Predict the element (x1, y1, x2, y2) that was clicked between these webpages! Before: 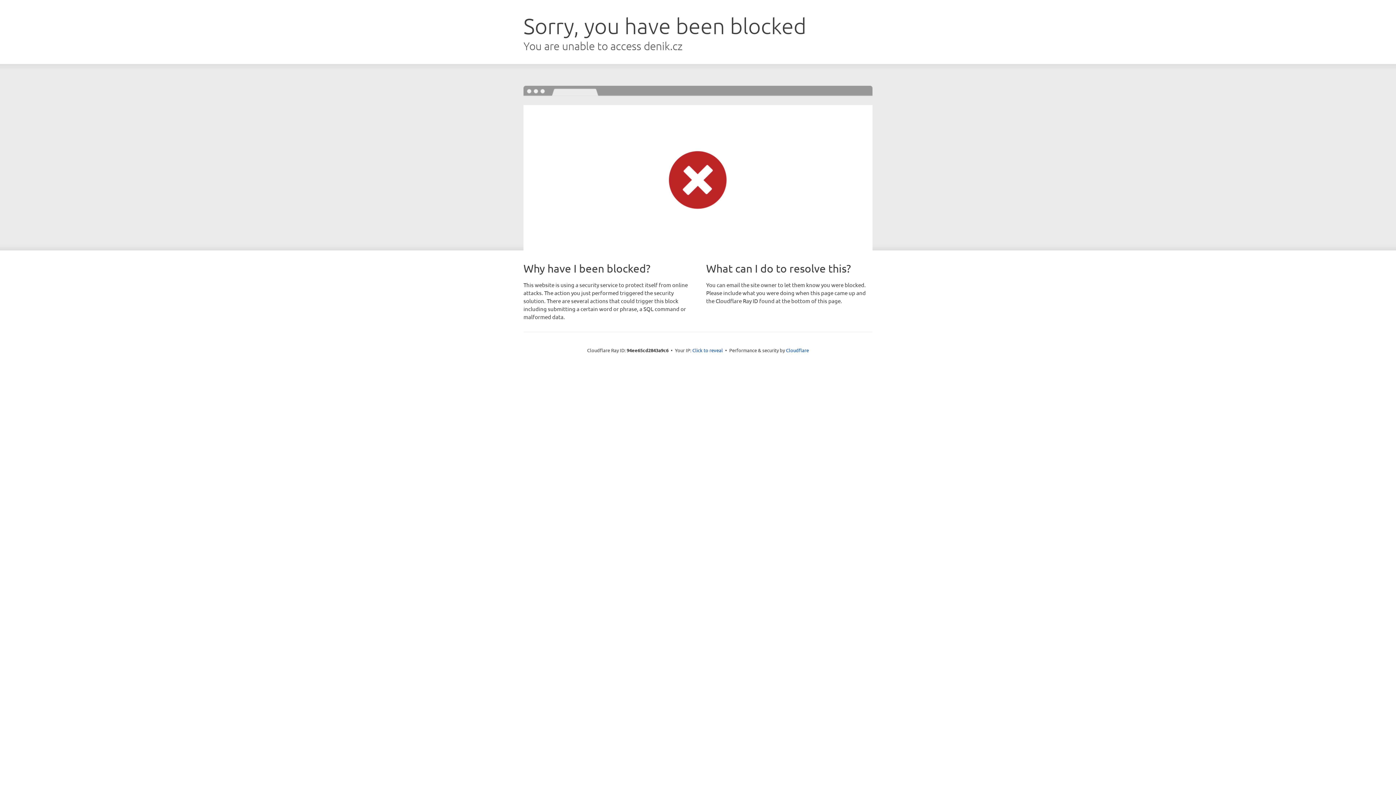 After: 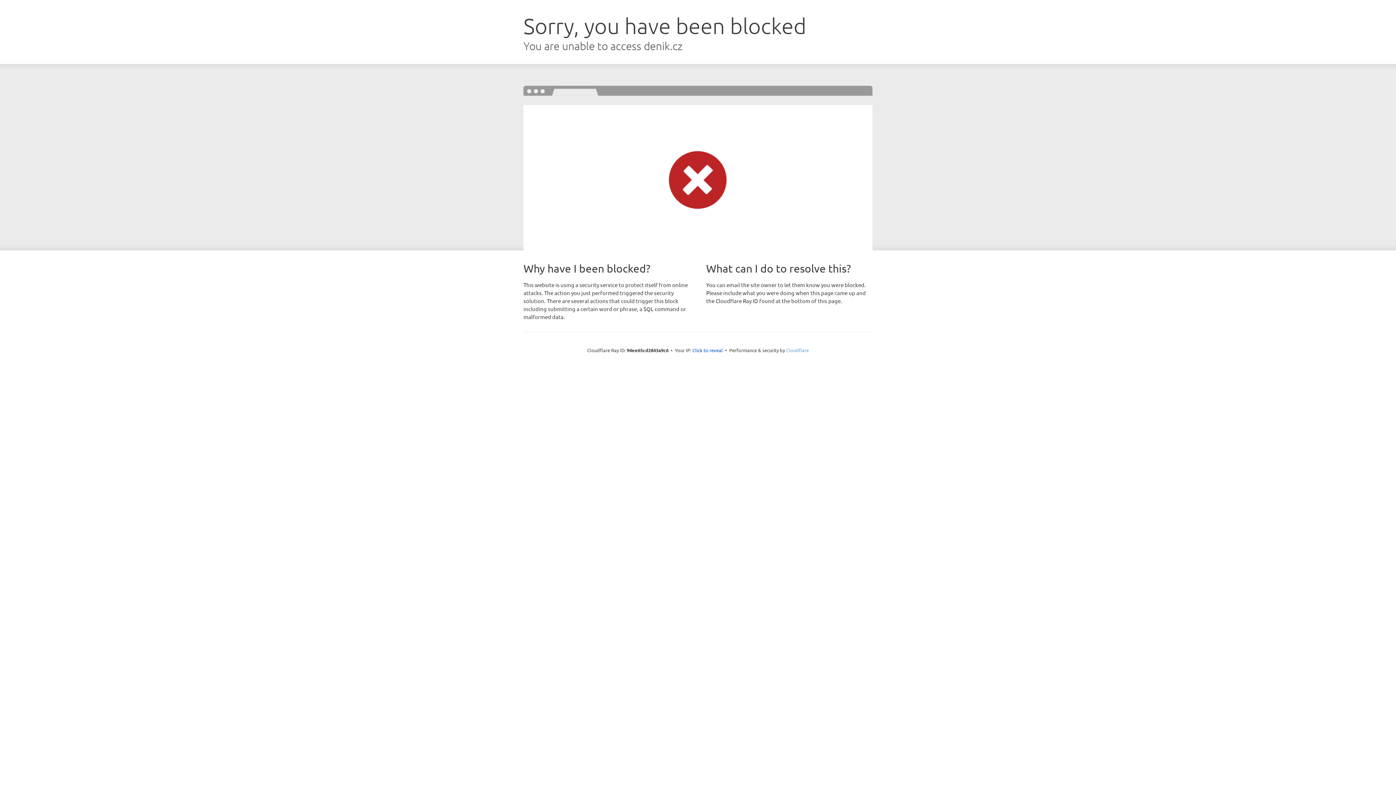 Action: label: Cloudflare bbox: (786, 347, 809, 353)